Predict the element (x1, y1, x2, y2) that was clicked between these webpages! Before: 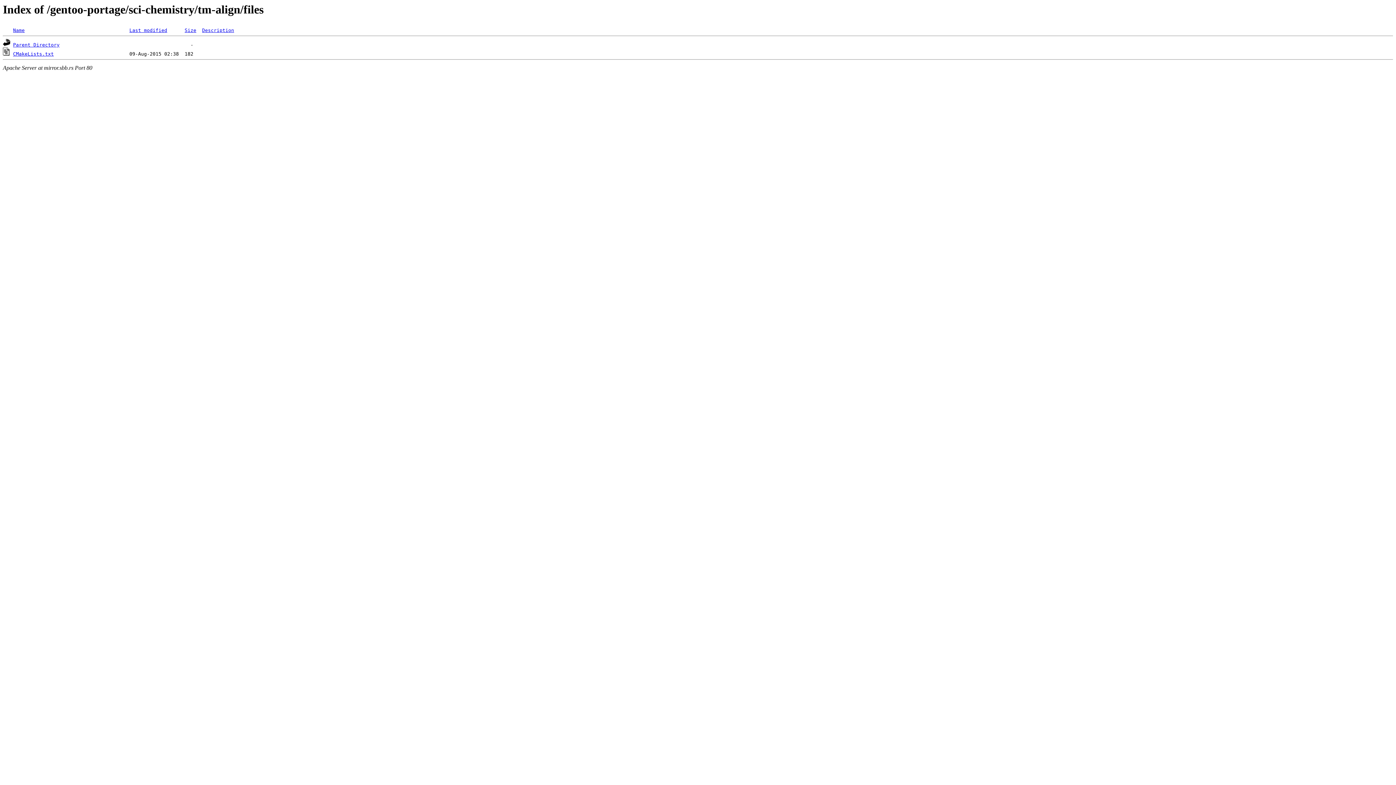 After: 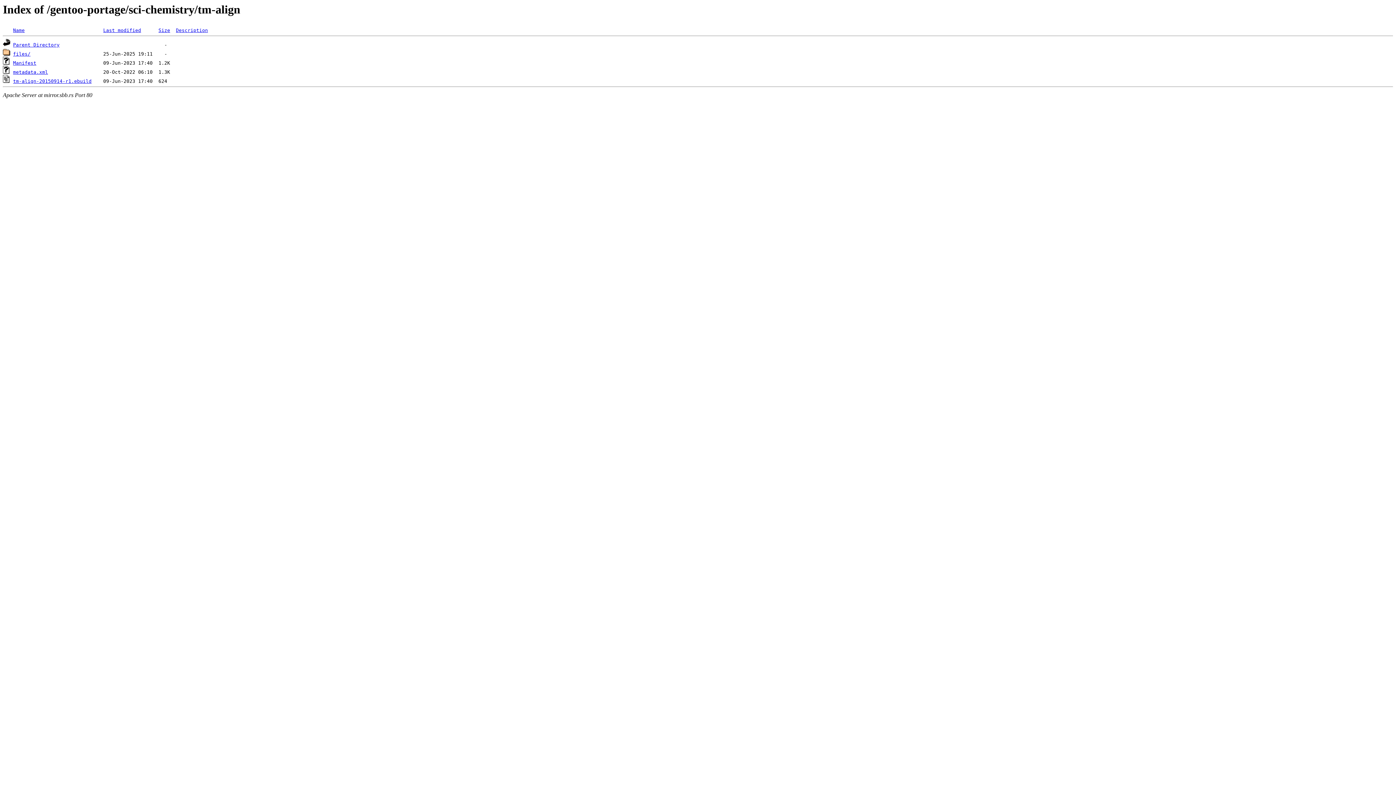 Action: label: Parent Directory bbox: (13, 42, 59, 47)